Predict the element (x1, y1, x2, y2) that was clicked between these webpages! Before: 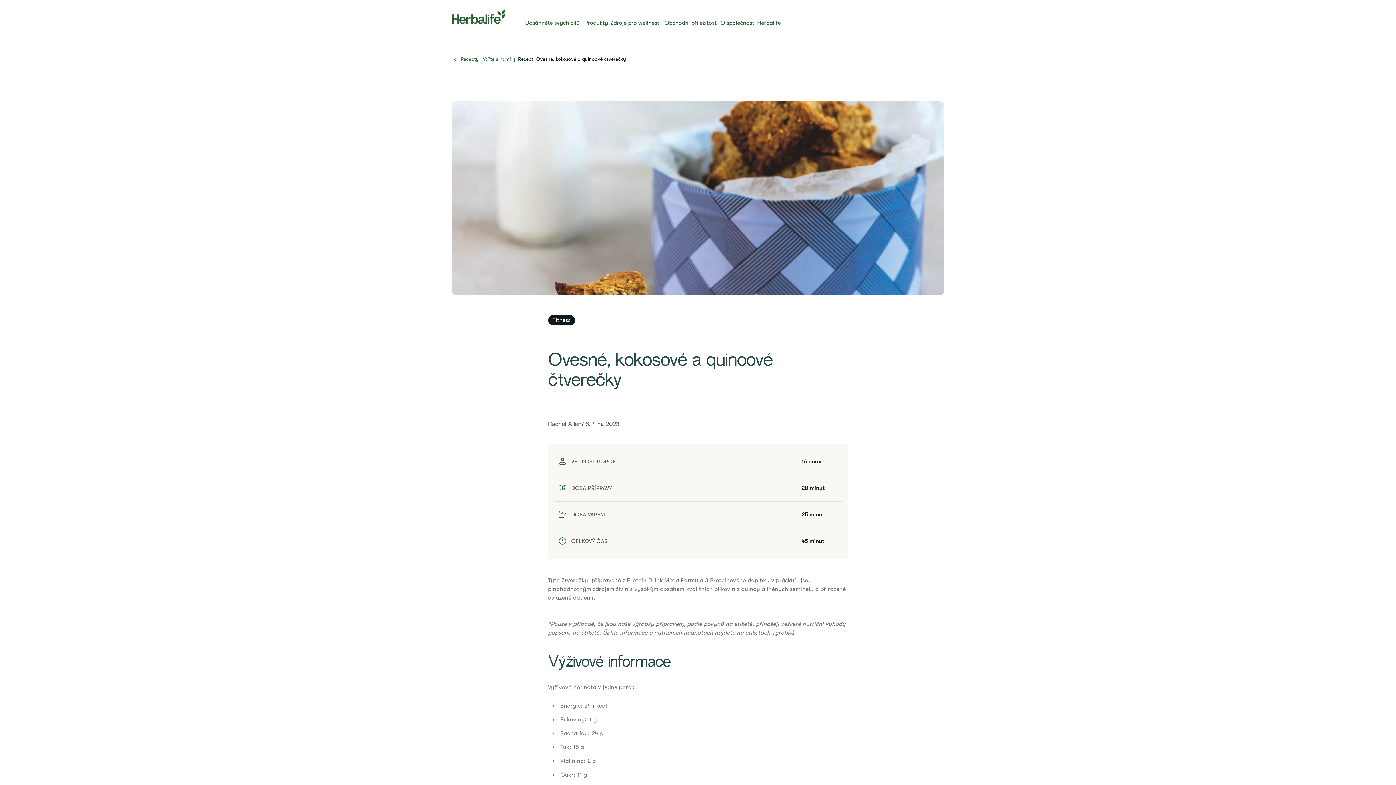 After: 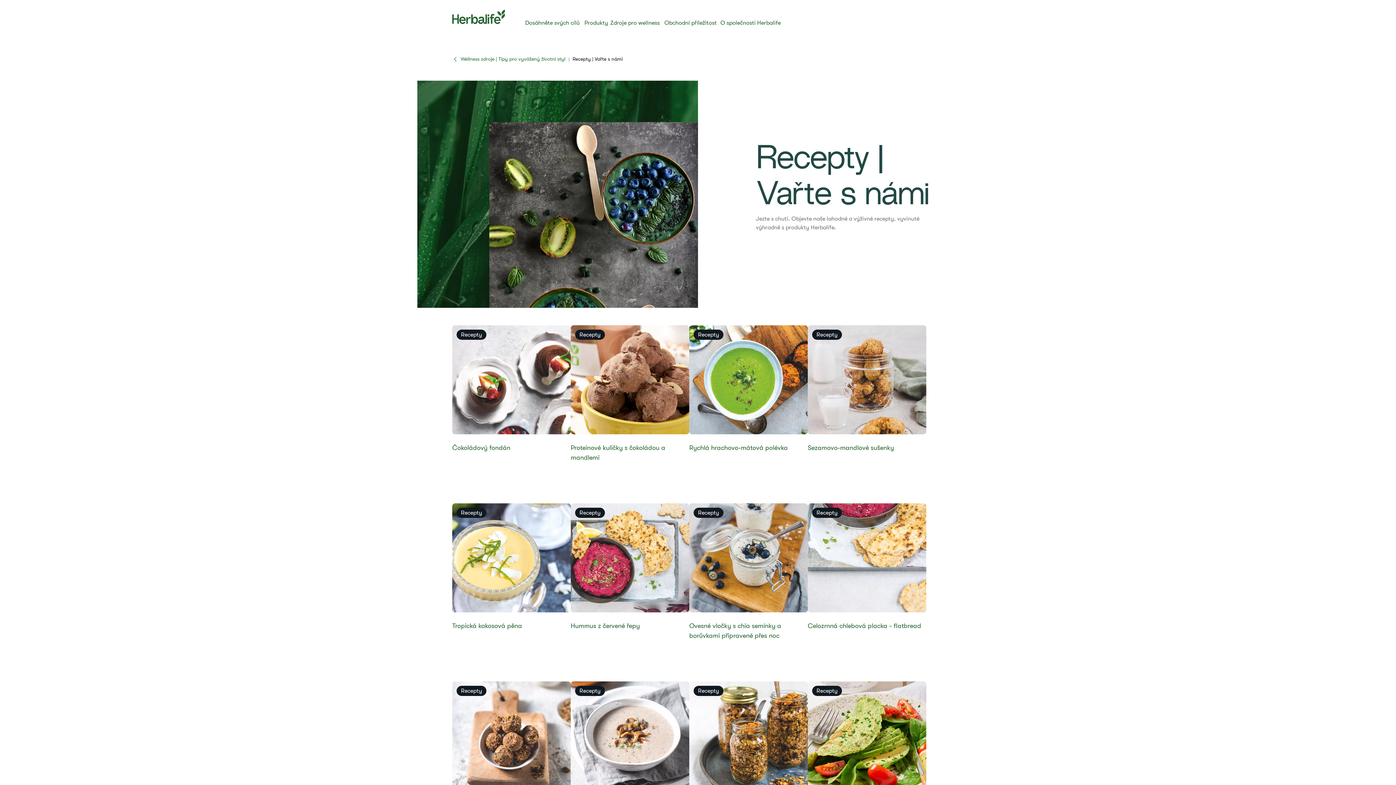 Action: bbox: (452, 55, 512, 62) label: Recepty | Vařte s námi